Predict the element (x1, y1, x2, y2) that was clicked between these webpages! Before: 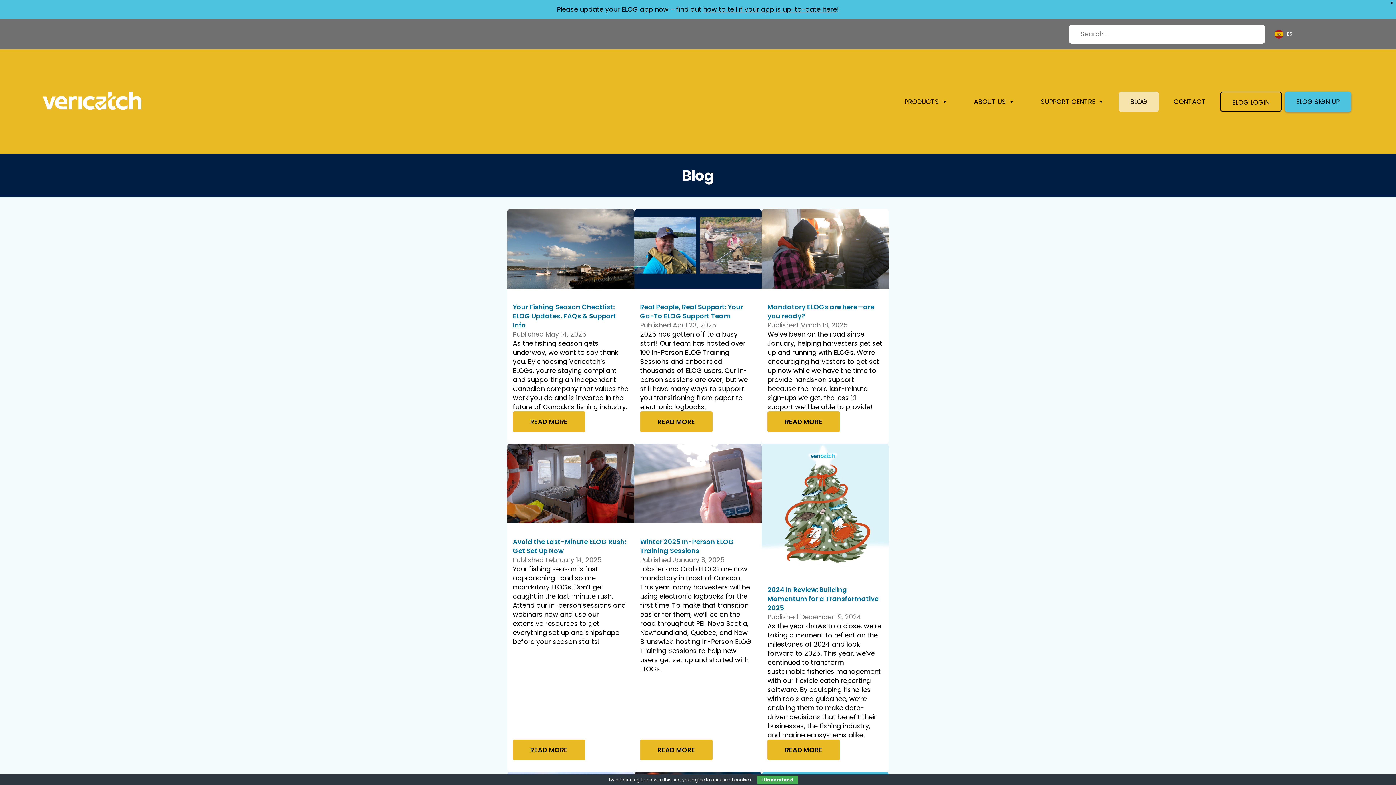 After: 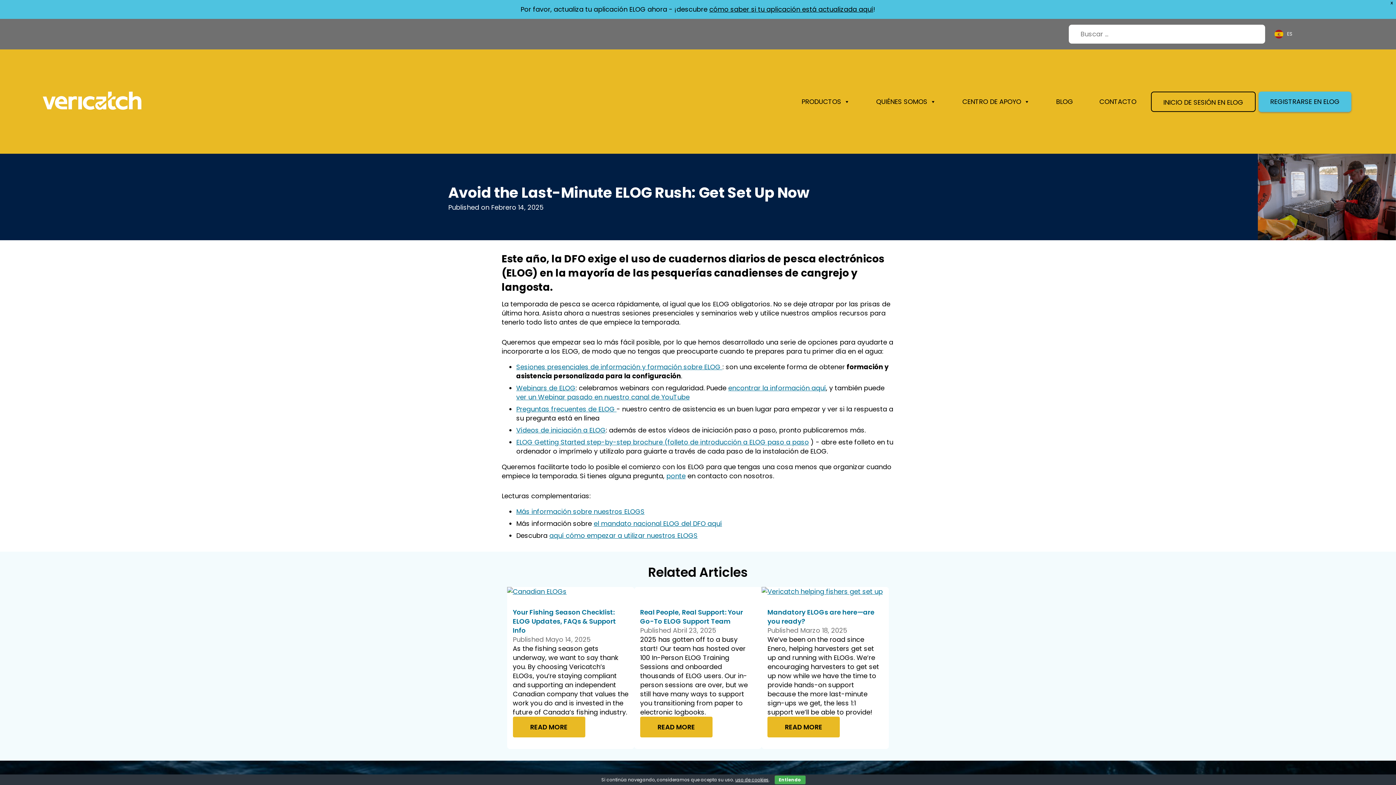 Action: bbox: (507, 444, 634, 525)